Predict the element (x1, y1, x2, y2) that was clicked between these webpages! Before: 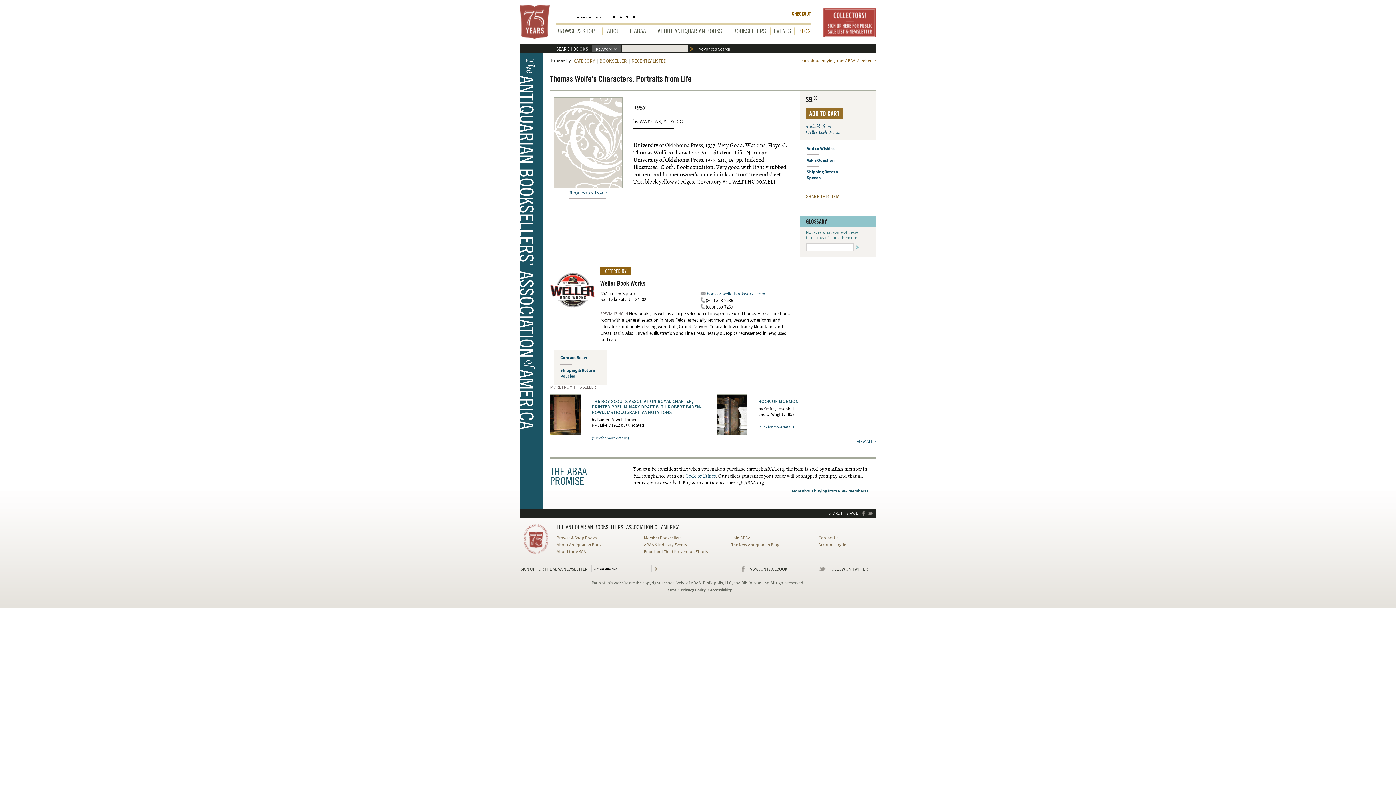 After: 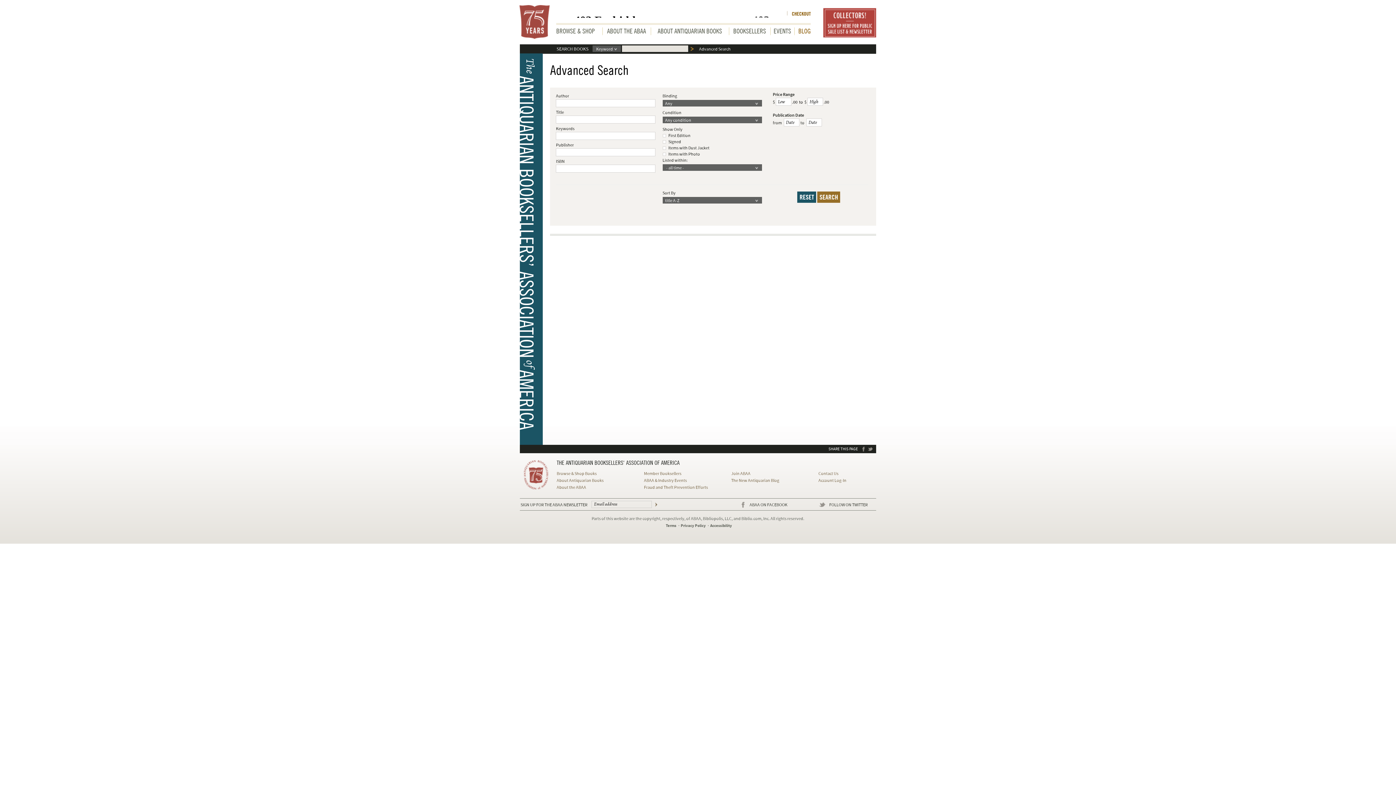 Action: label: Advanced Search bbox: (698, 46, 730, 52)